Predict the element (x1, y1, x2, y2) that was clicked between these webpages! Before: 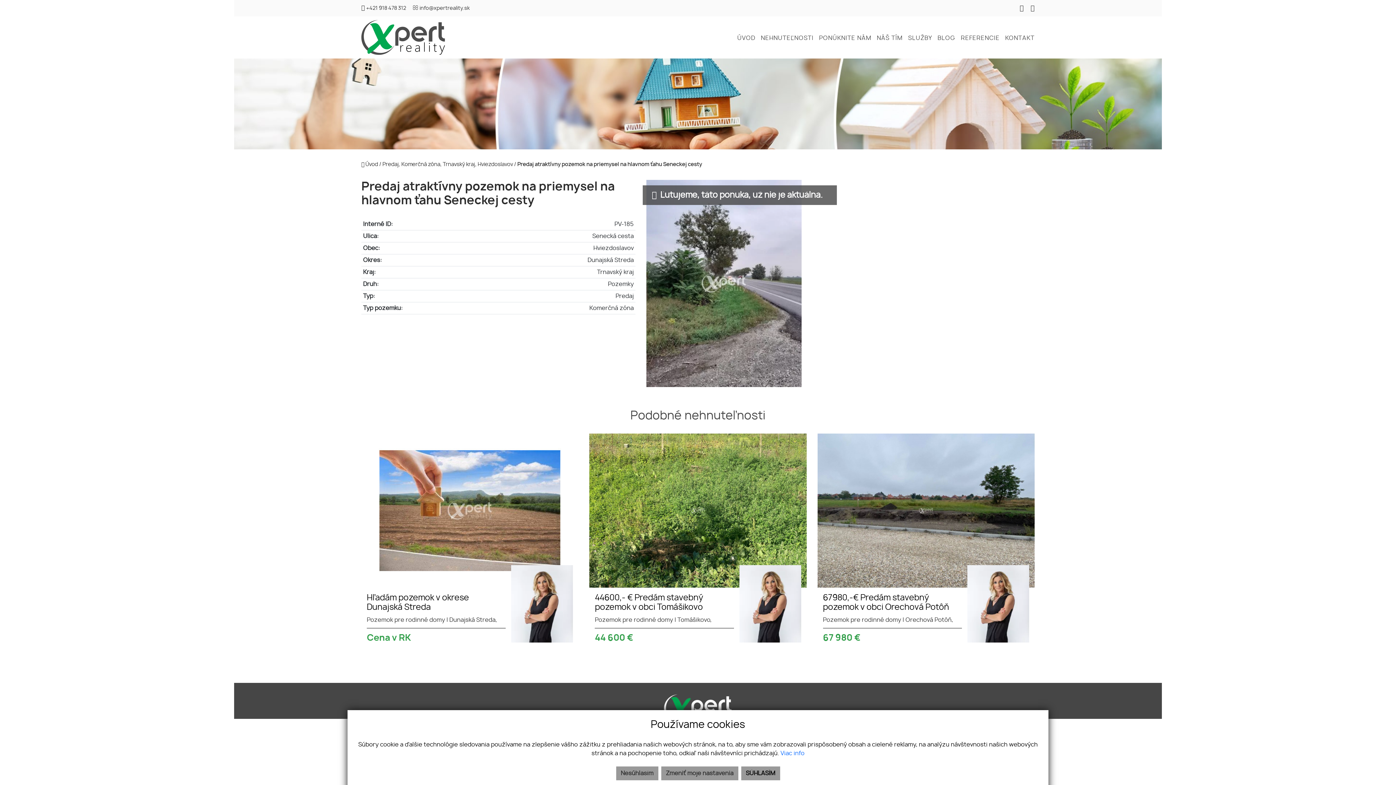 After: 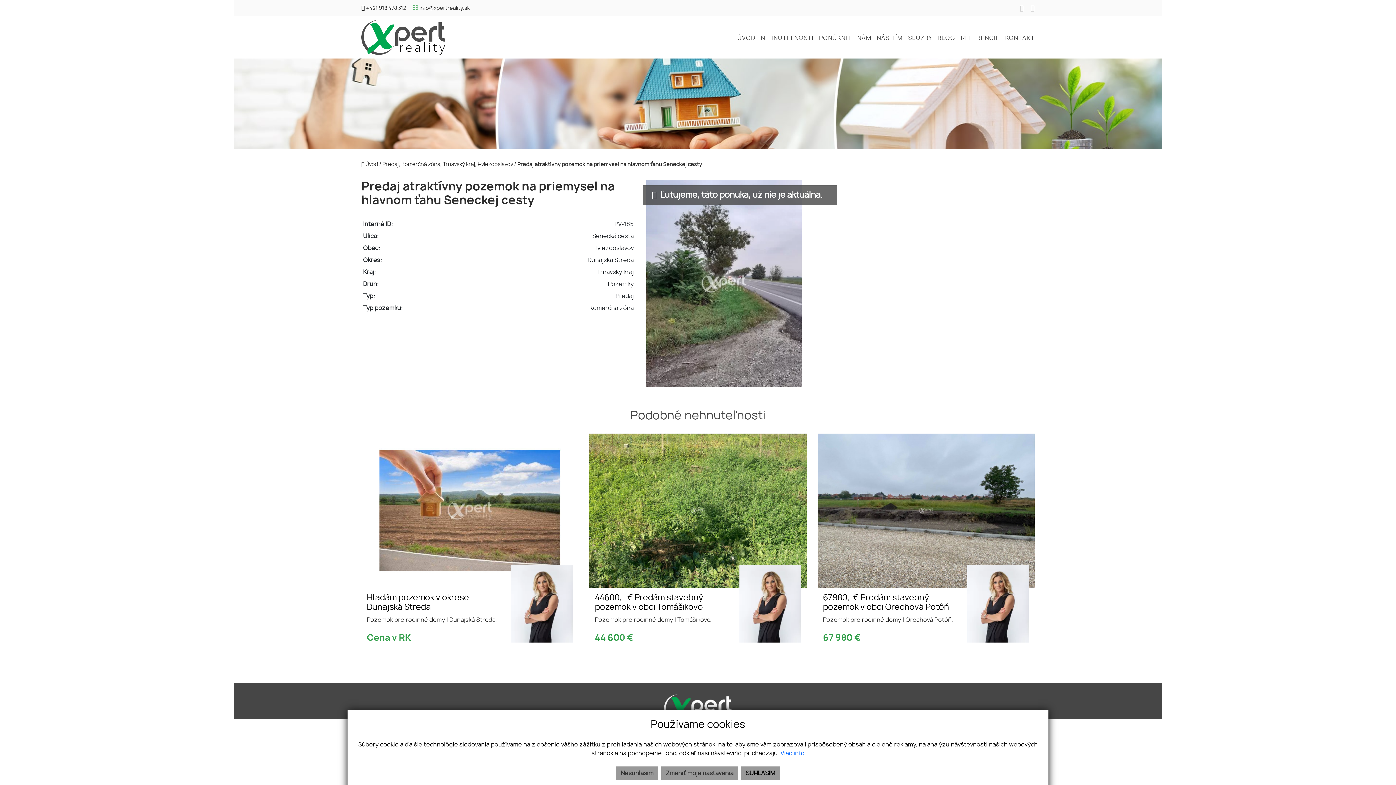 Action: bbox: (412, 5, 418, 10)